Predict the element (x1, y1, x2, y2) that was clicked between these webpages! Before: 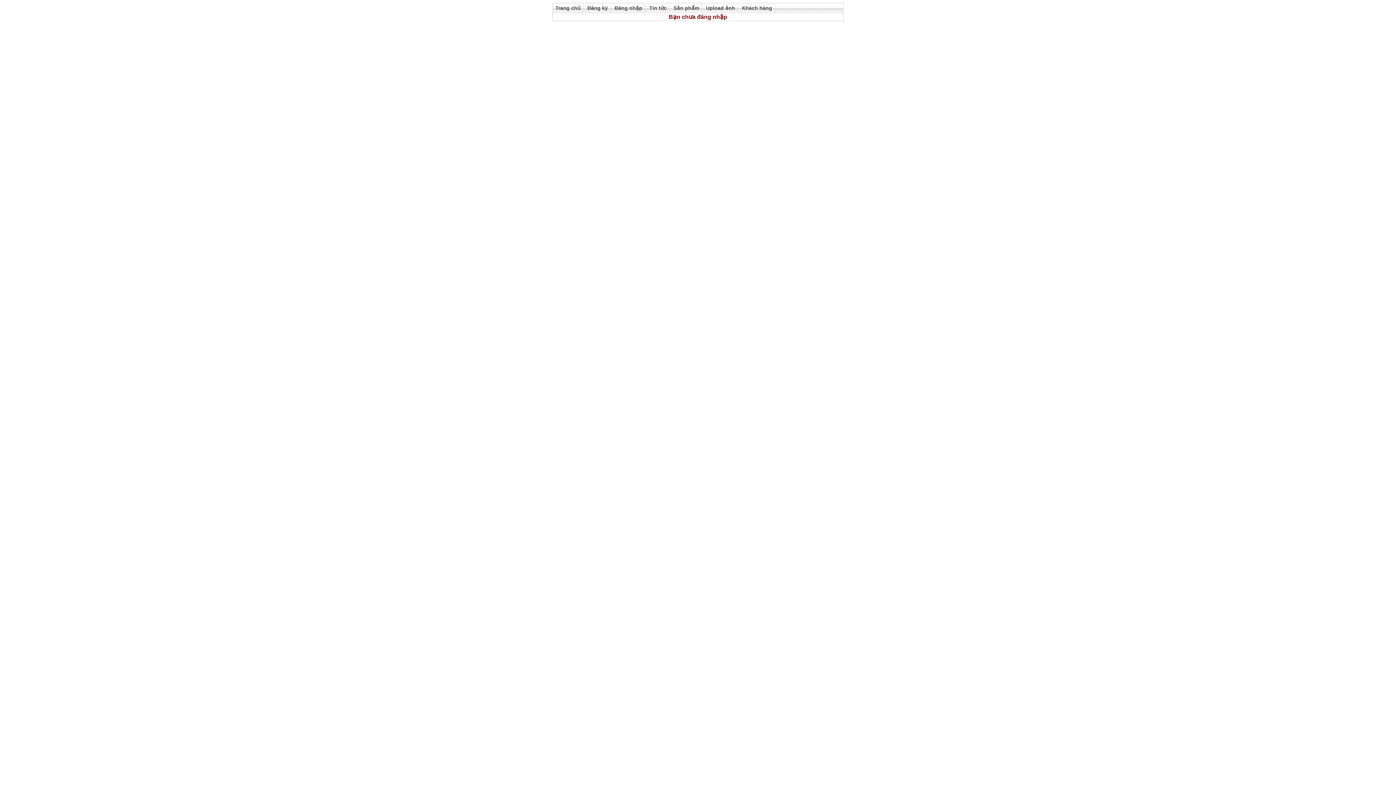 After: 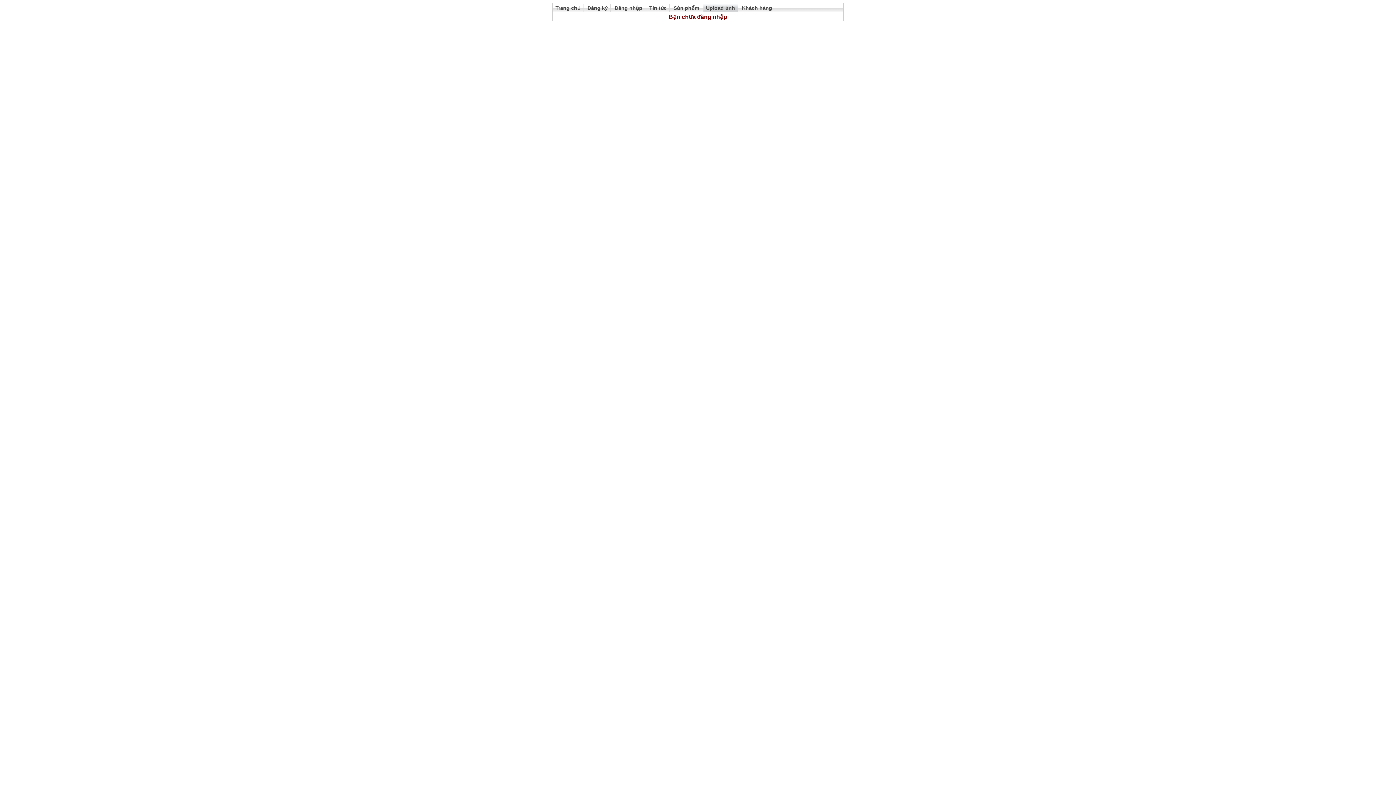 Action: label: Upload ảnh bbox: (703, 3, 738, 12)